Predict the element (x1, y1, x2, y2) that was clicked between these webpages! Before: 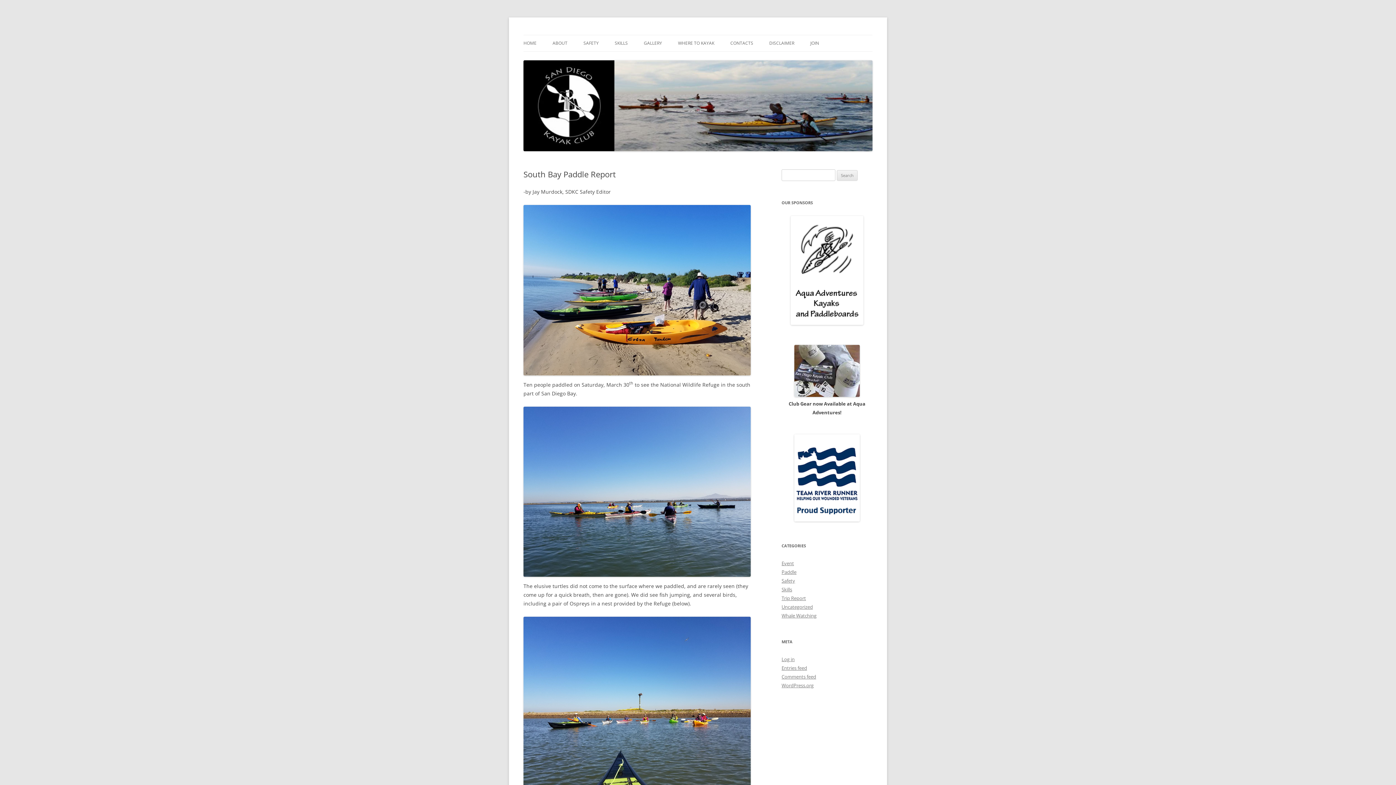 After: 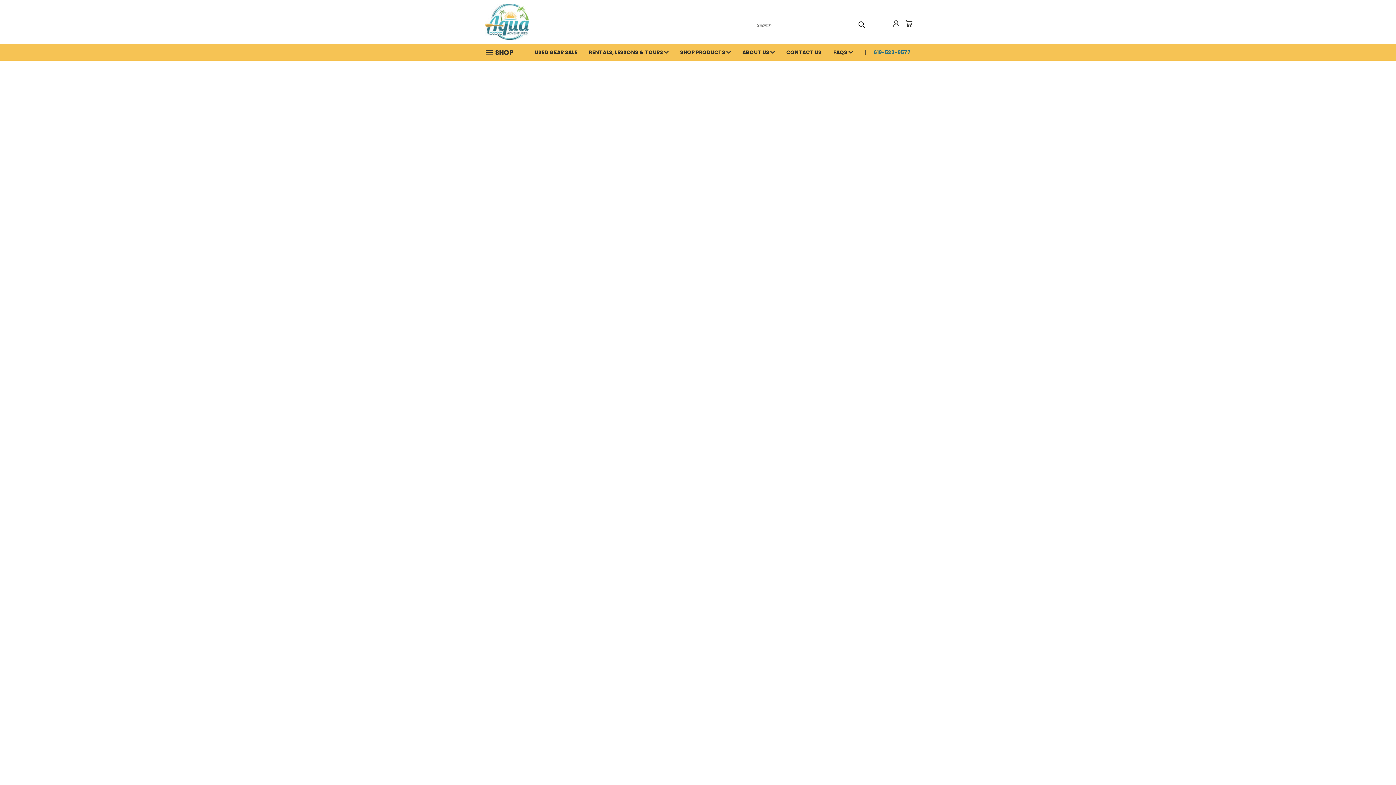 Action: bbox: (790, 320, 863, 326)